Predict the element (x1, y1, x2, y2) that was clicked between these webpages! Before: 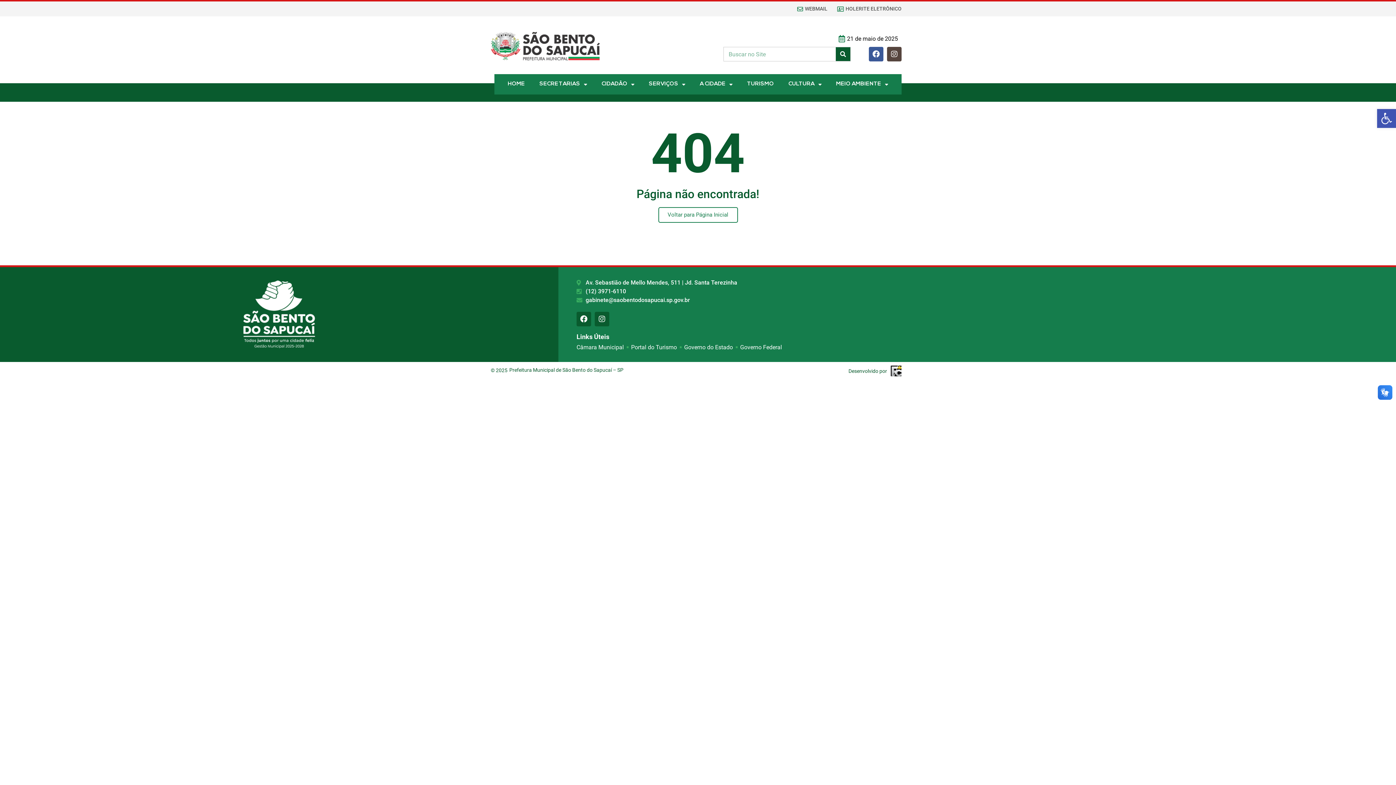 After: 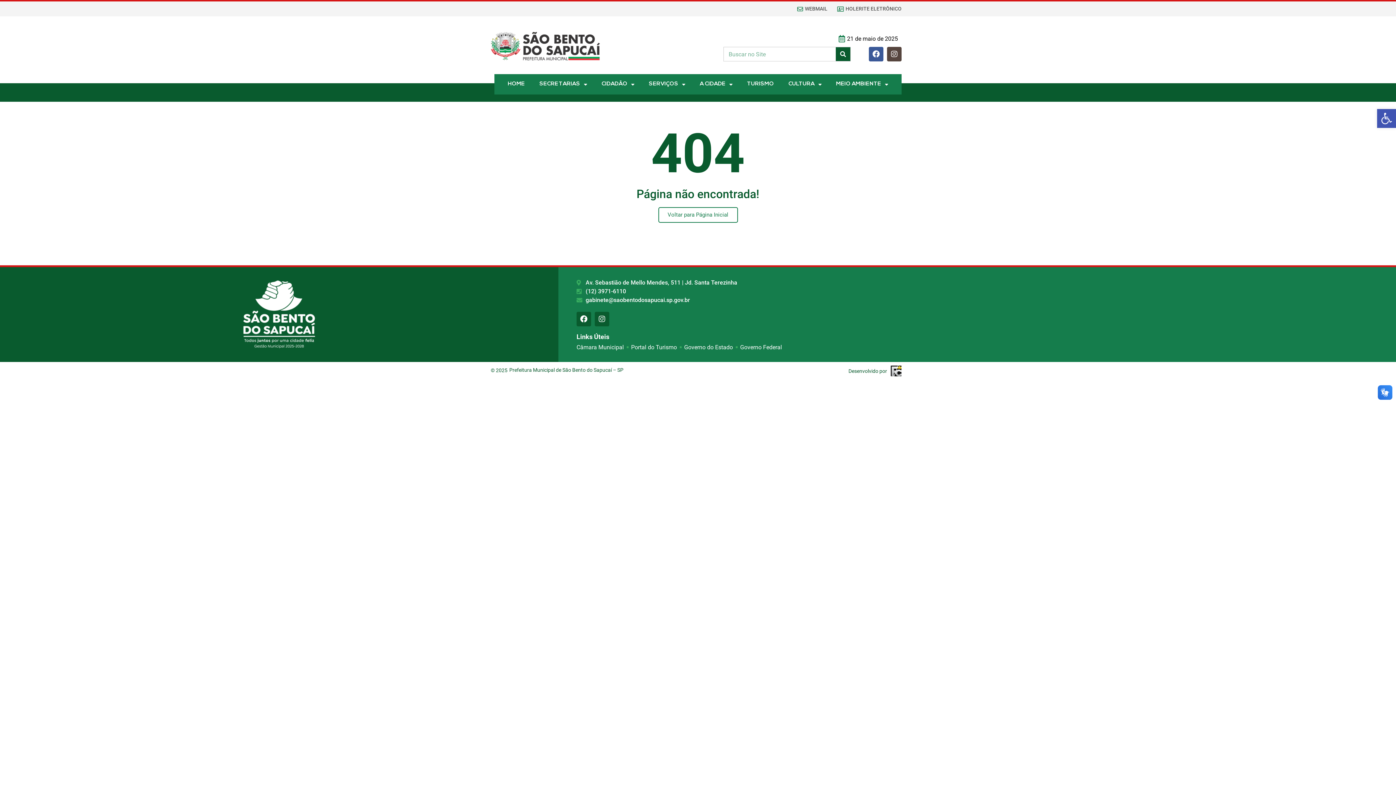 Action: bbox: (829, 365, 901, 376)